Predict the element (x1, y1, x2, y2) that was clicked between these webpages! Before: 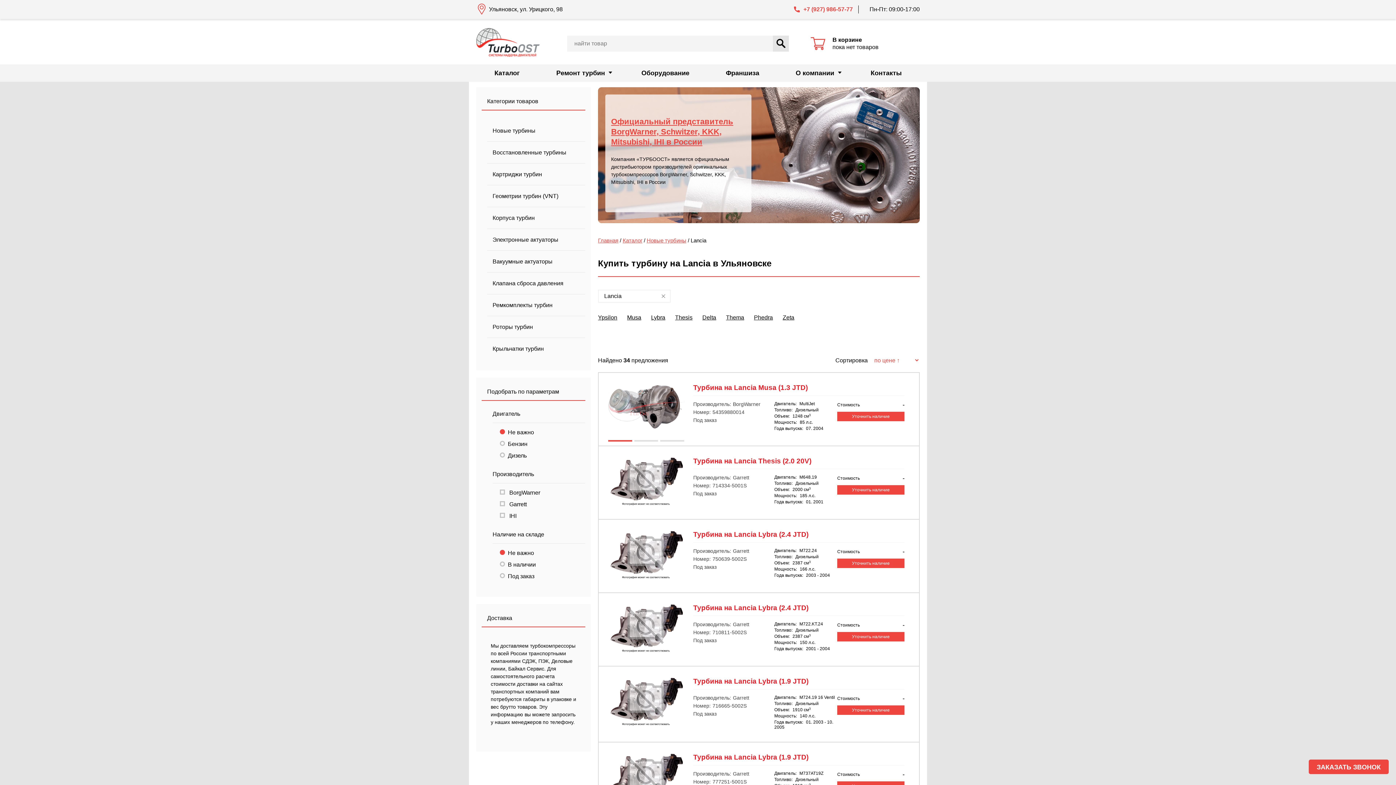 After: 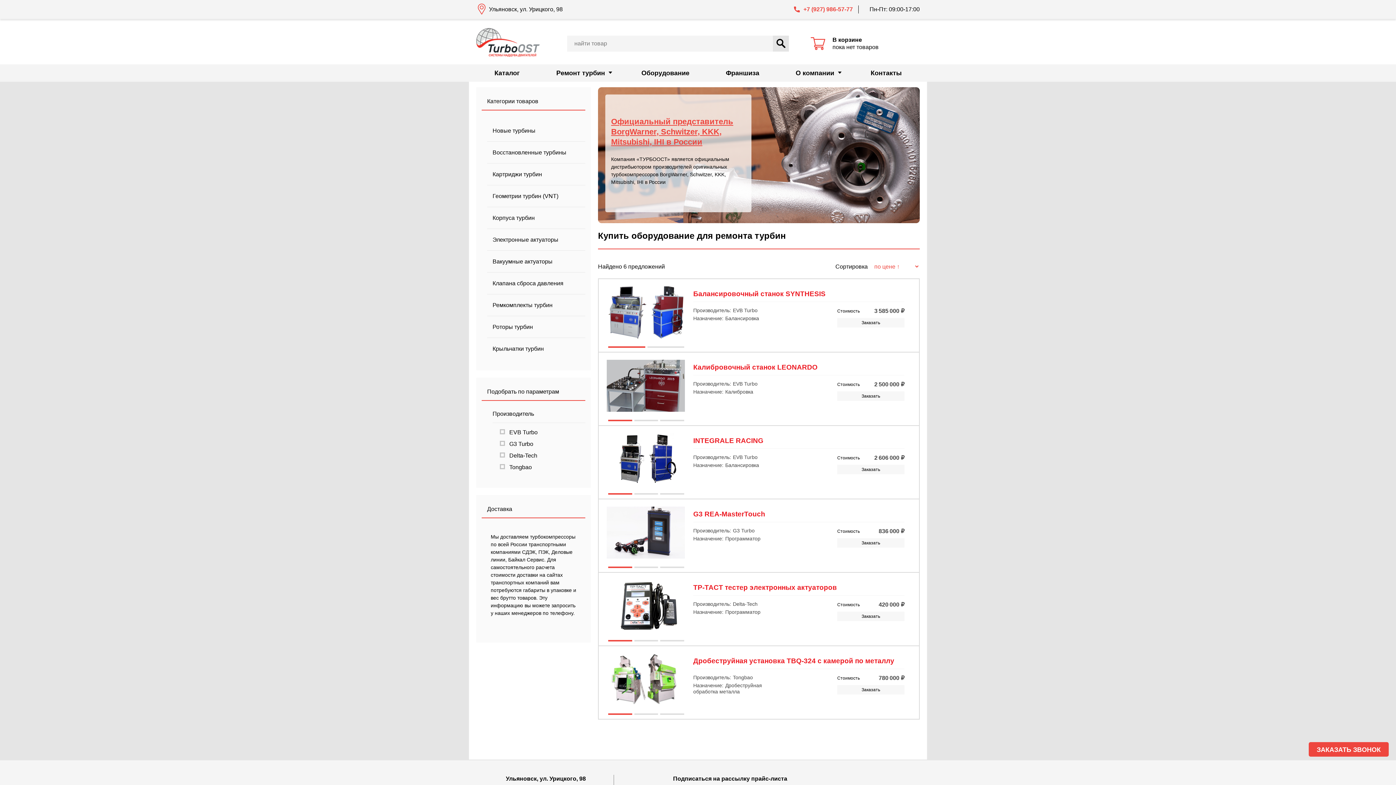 Action: label: Оборудование bbox: (623, 64, 707, 81)